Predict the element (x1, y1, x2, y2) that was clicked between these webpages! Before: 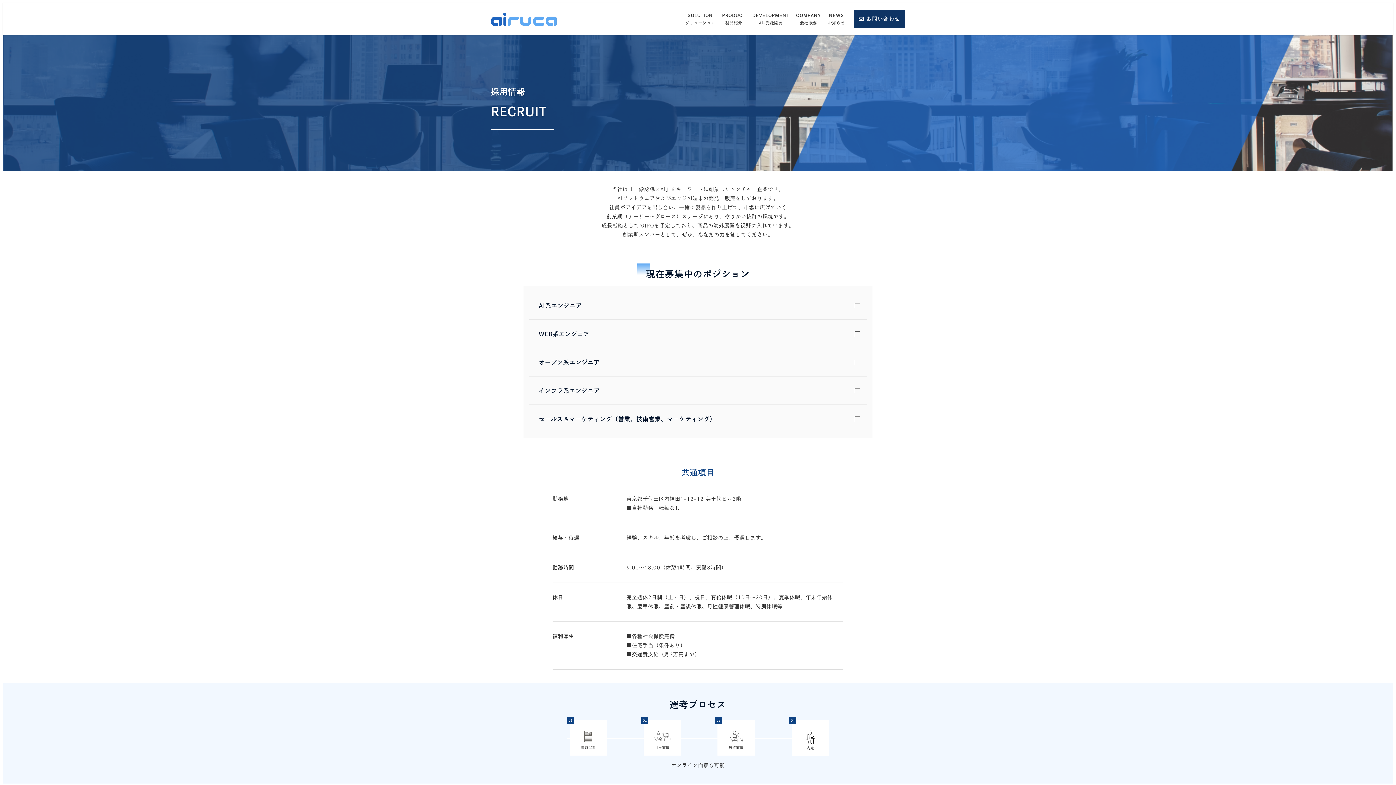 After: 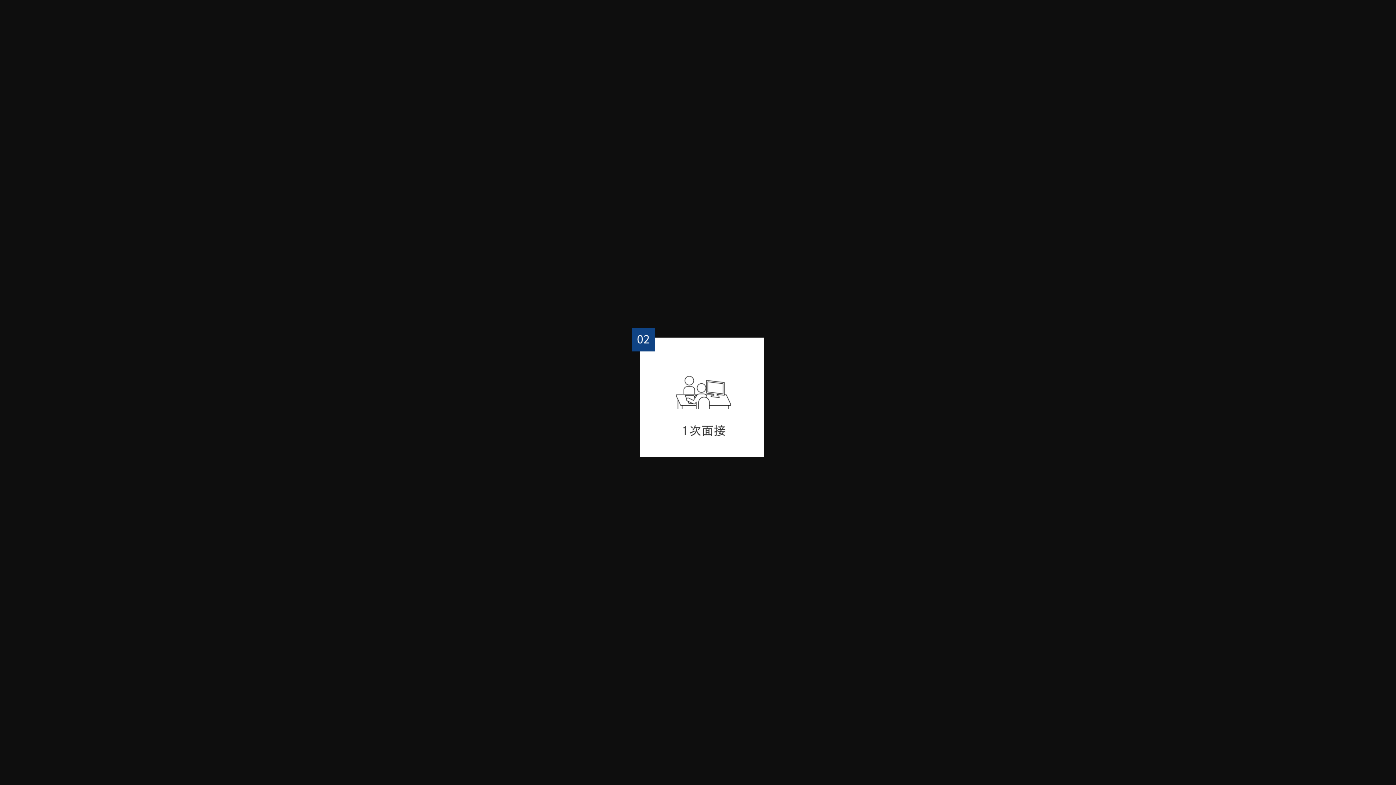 Action: bbox: (641, 717, 681, 756)